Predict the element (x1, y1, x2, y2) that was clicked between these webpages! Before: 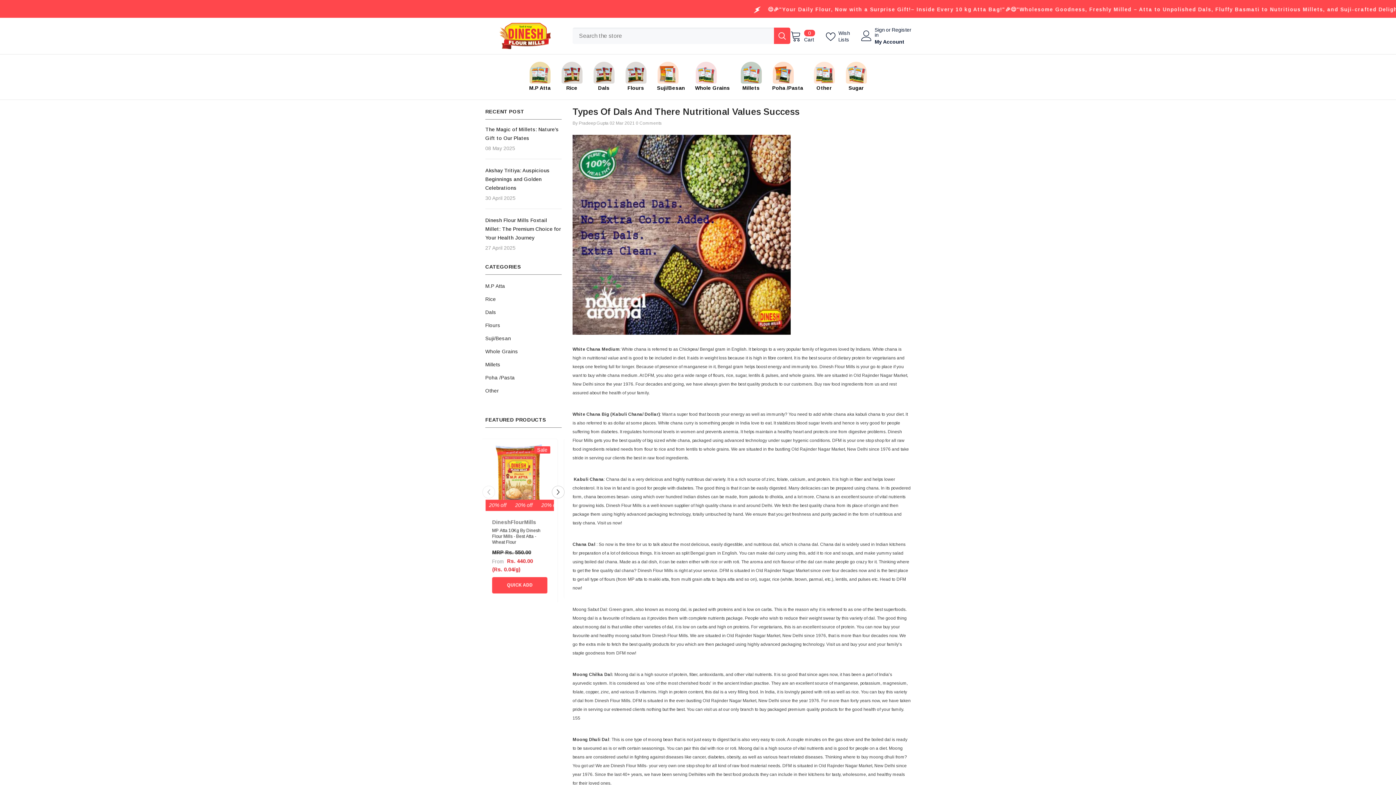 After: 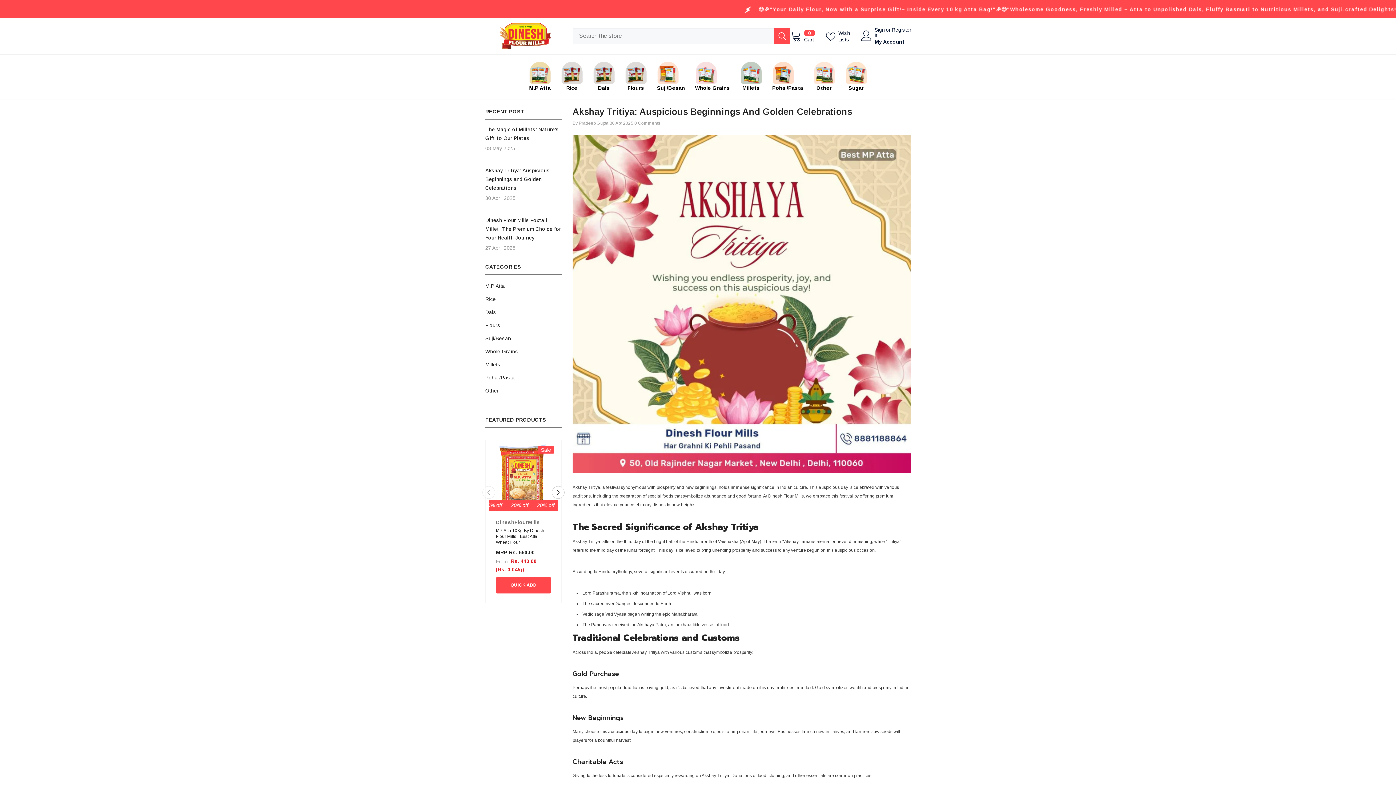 Action: bbox: (485, 166, 561, 192) label: link